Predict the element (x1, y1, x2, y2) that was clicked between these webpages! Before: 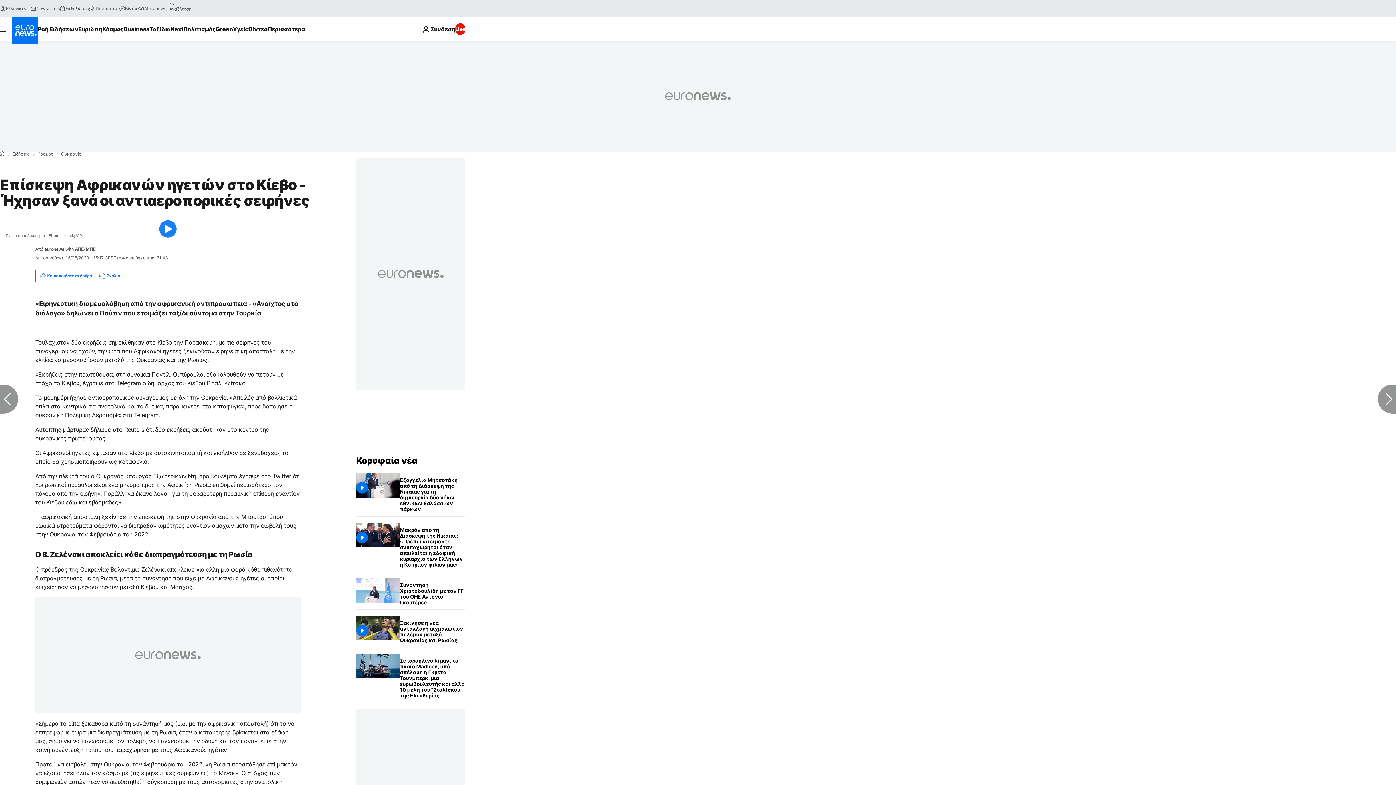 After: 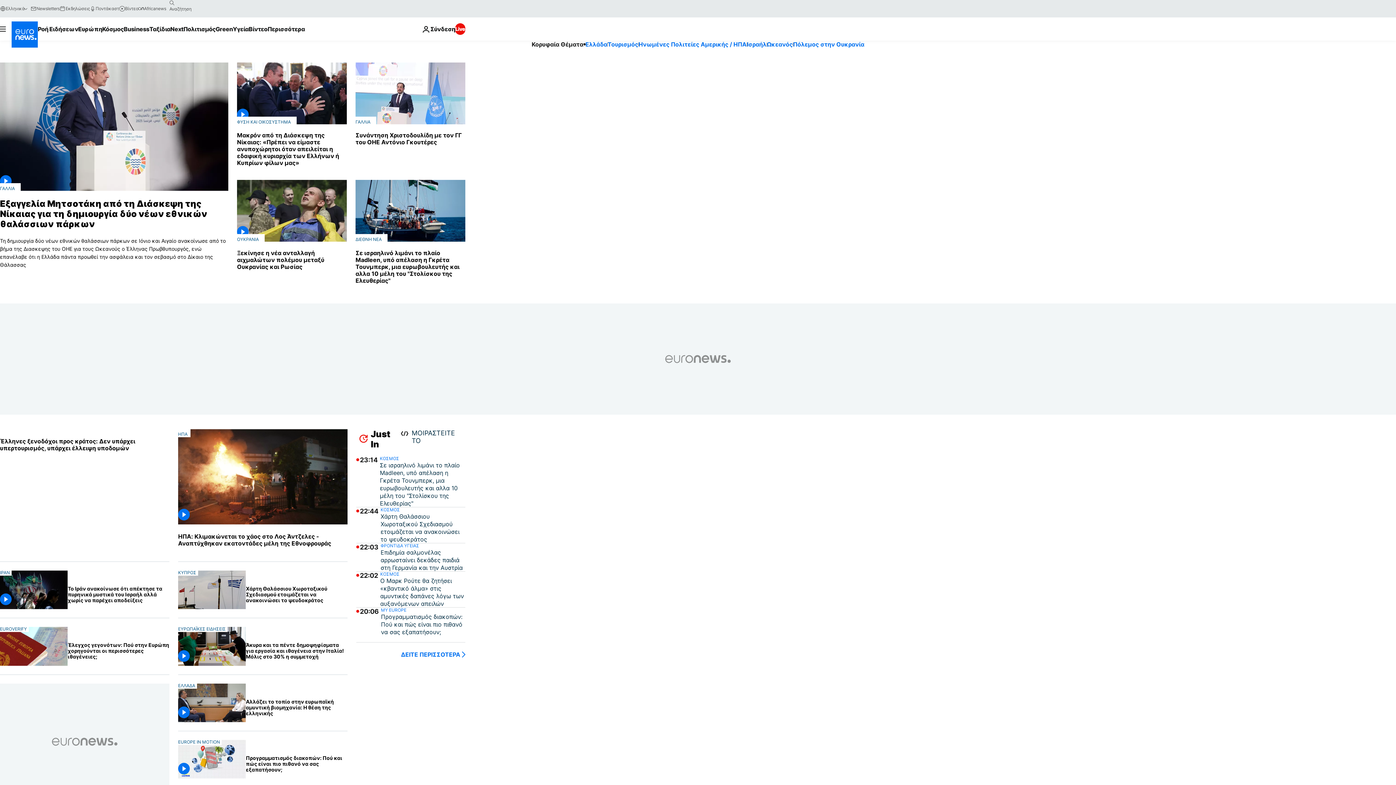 Action: bbox: (356, 455, 417, 466) label: Πήγαινε στην Αρχική Σελίδα